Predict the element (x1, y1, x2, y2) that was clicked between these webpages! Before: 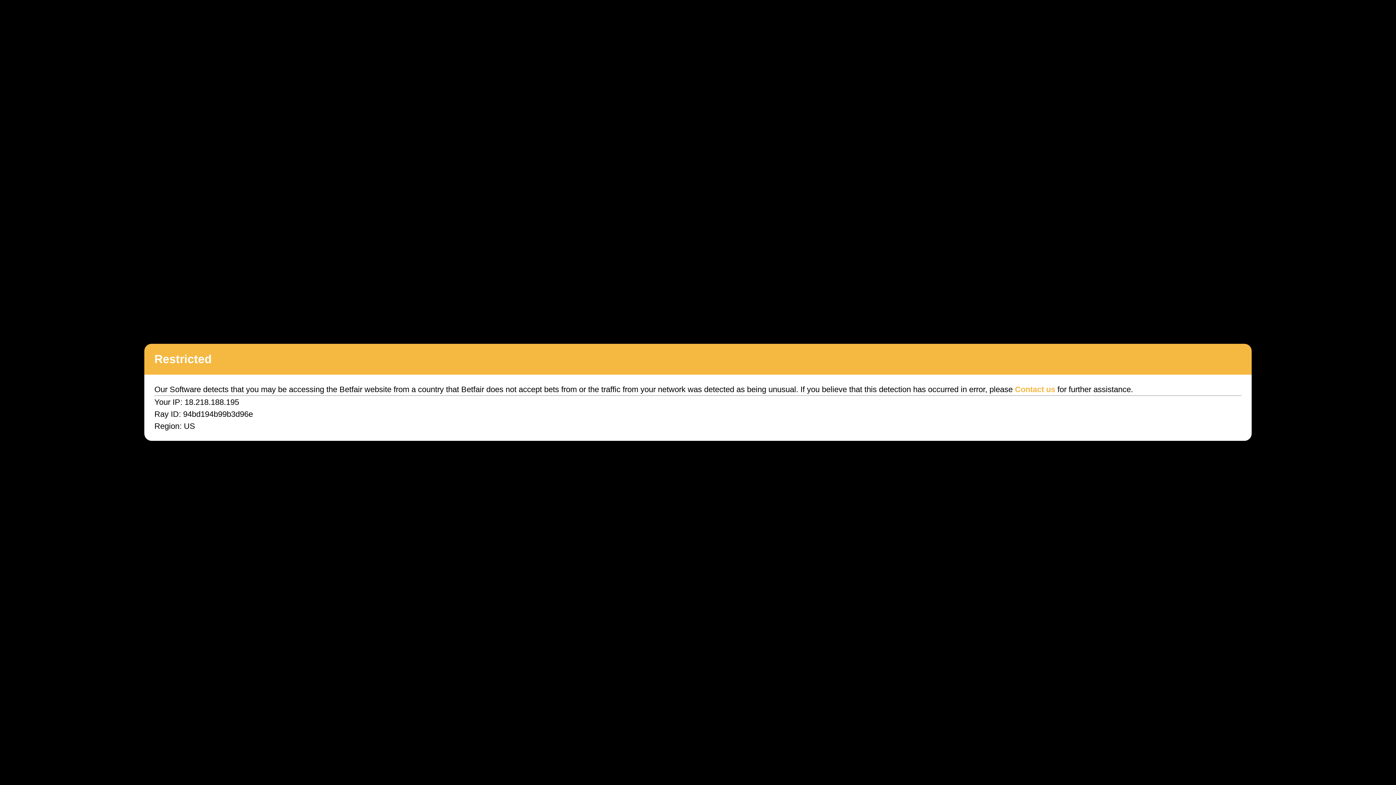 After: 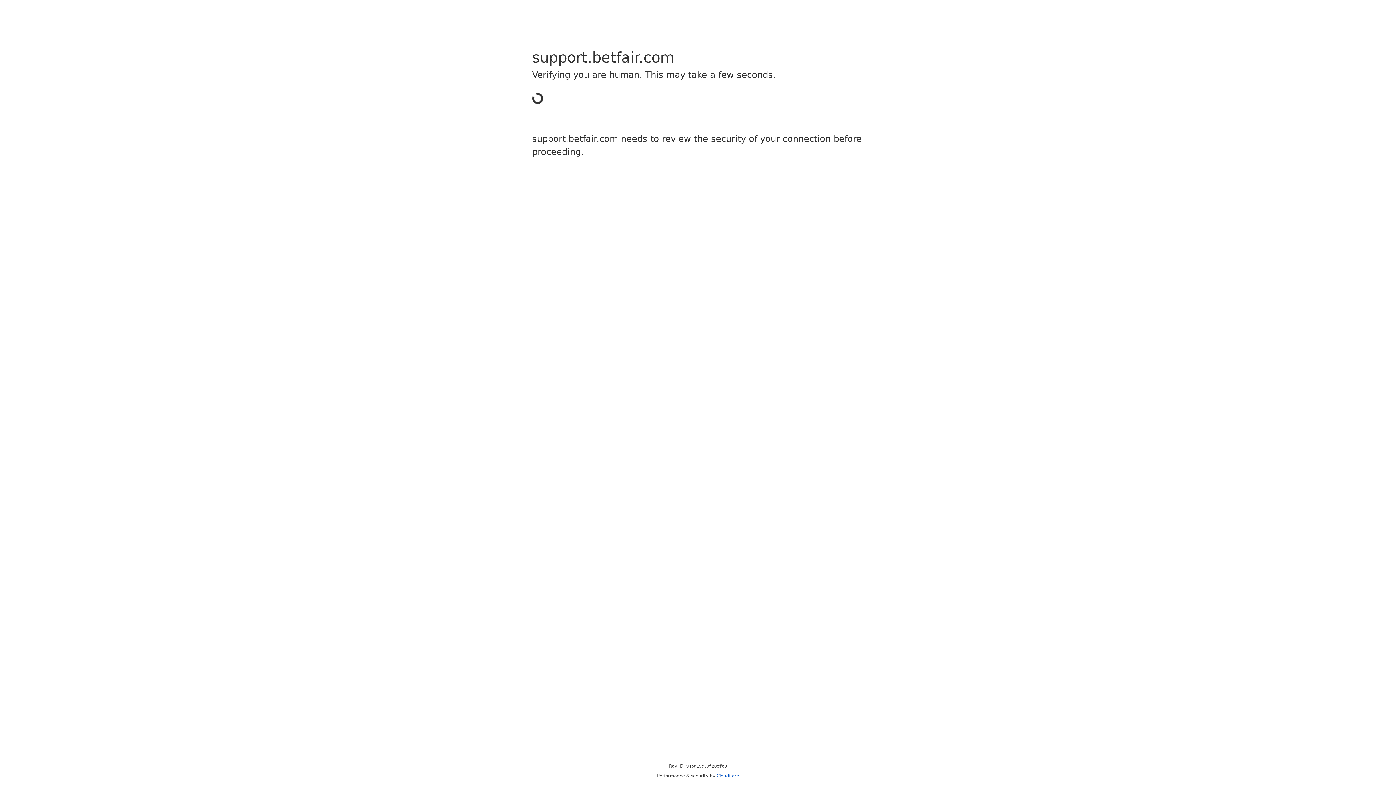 Action: label: Contact us bbox: (1015, 385, 1055, 394)